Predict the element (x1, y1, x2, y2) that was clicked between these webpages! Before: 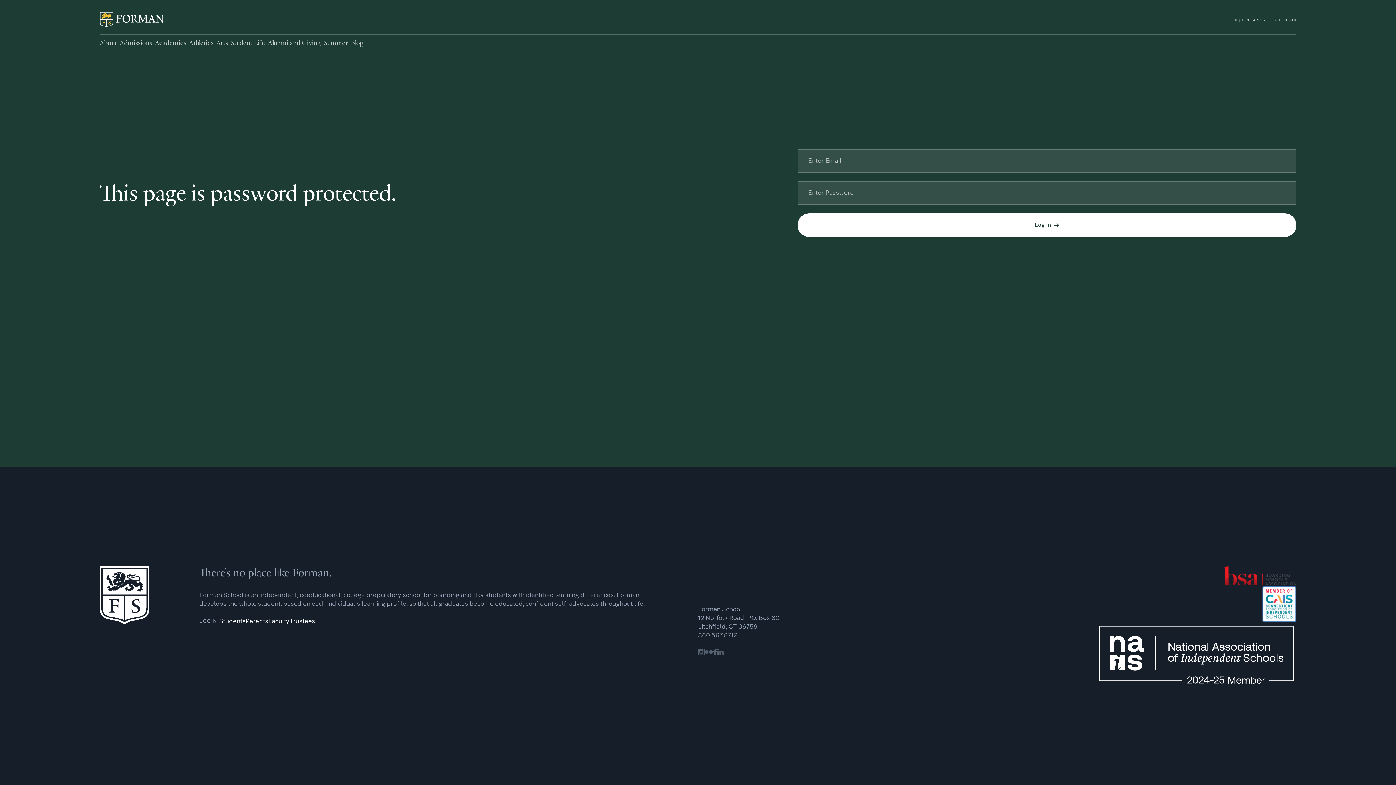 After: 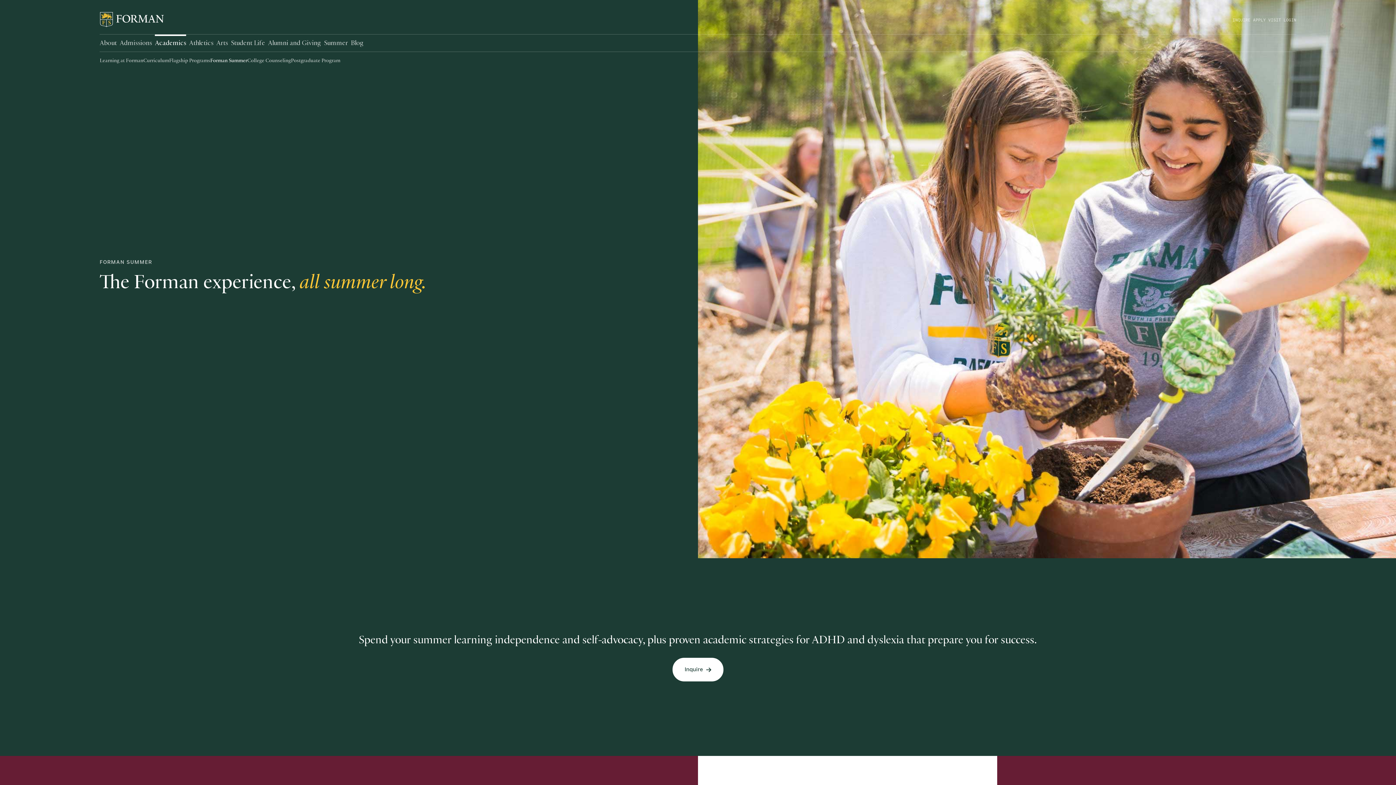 Action: bbox: (324, 34, 348, 51) label: Summer